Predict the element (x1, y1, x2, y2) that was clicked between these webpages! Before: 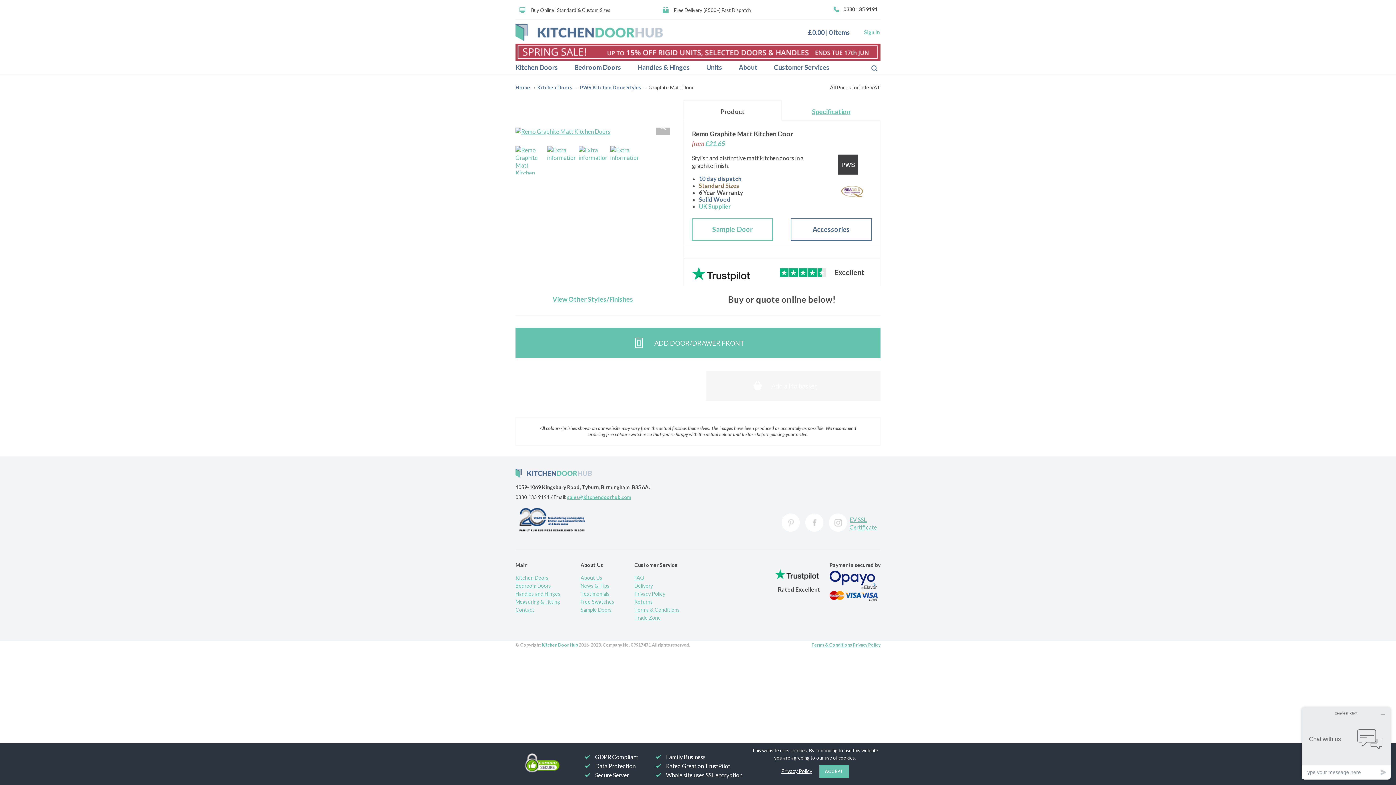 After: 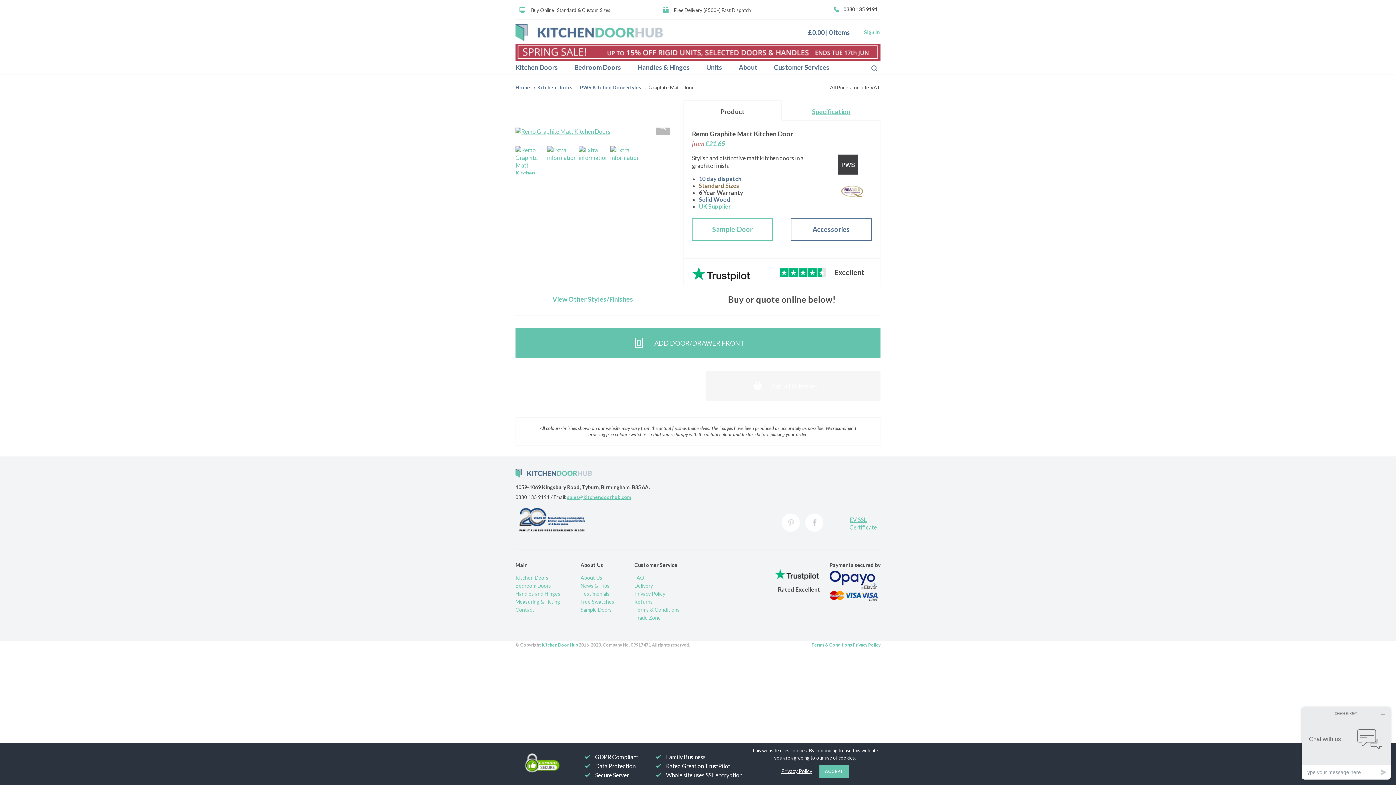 Action: label: Instagram bbox: (829, 513, 847, 532)